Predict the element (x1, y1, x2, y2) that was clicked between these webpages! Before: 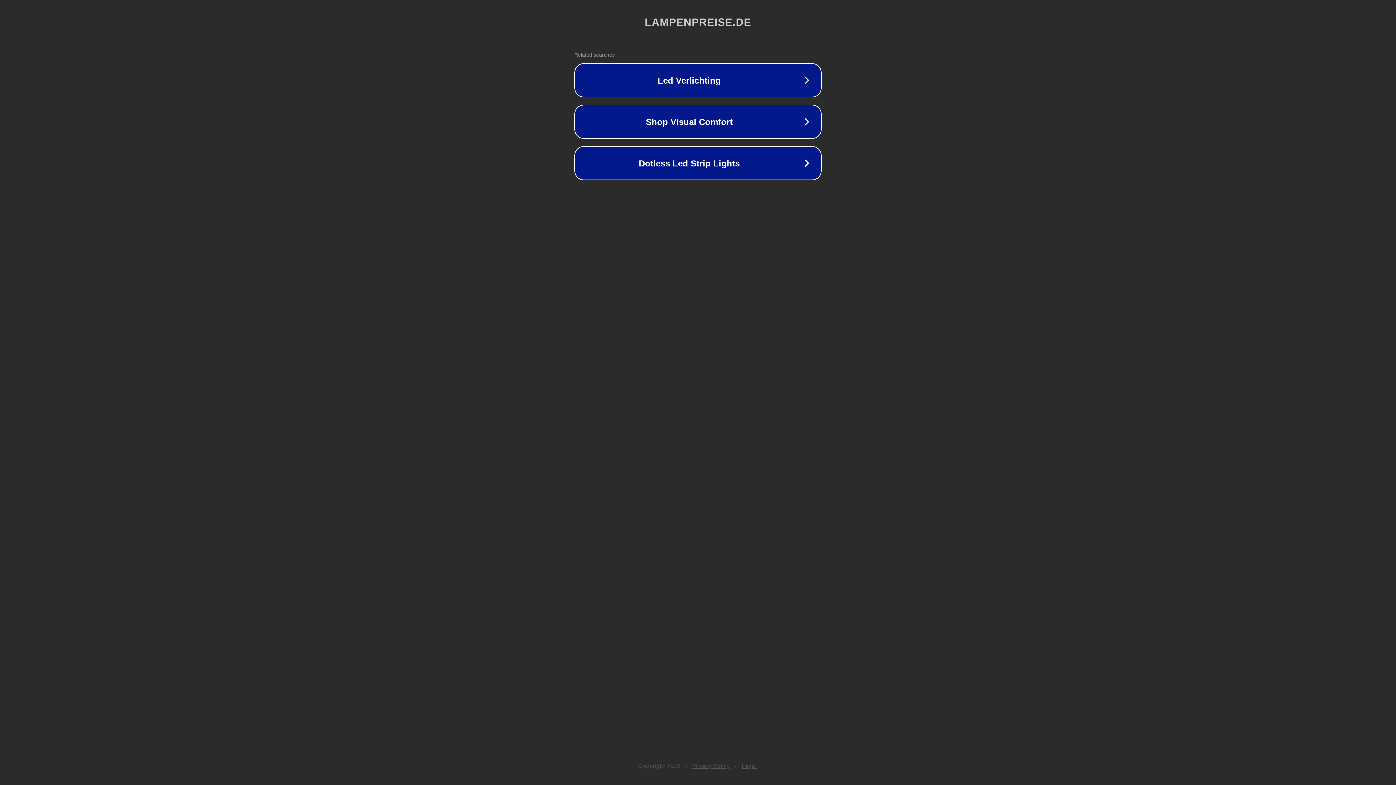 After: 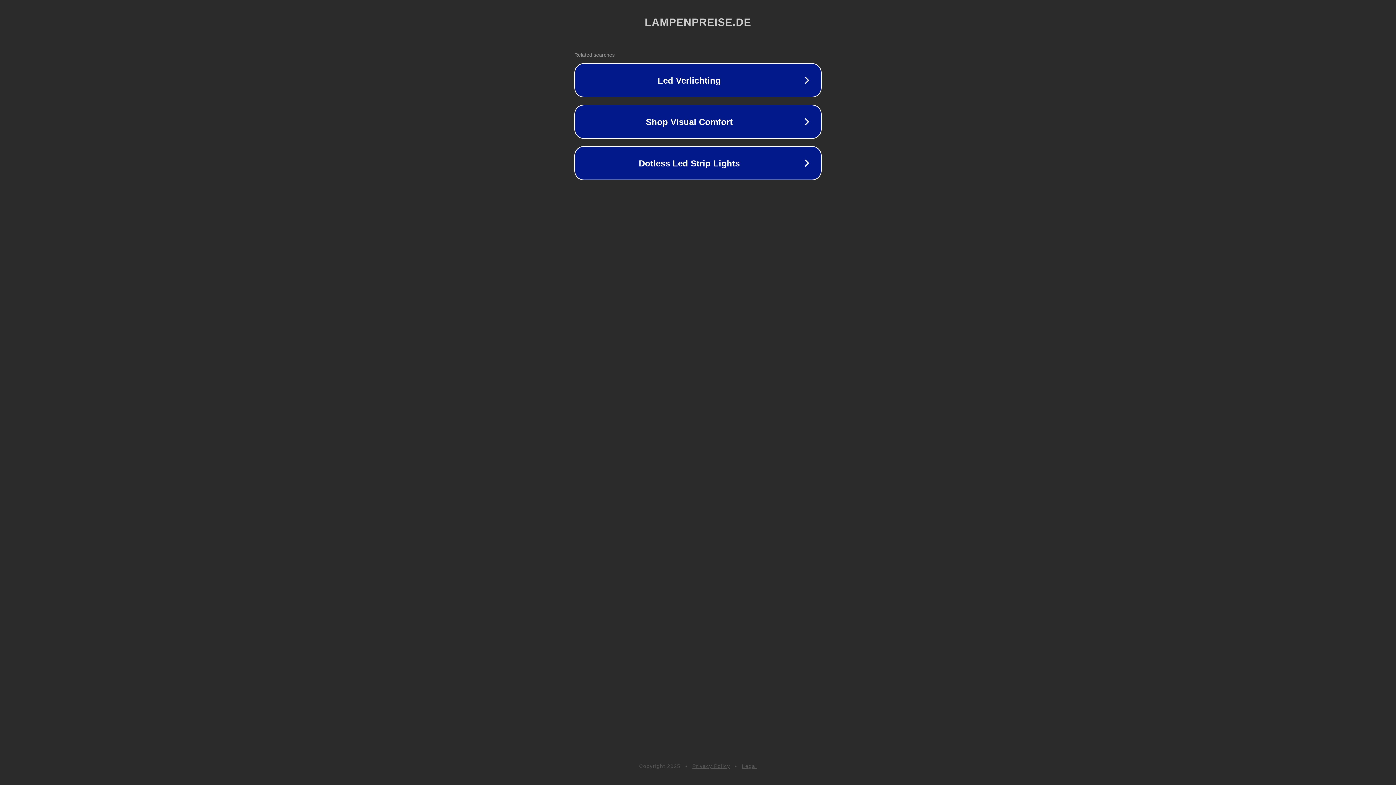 Action: label: Privacy Policy bbox: (692, 763, 730, 769)